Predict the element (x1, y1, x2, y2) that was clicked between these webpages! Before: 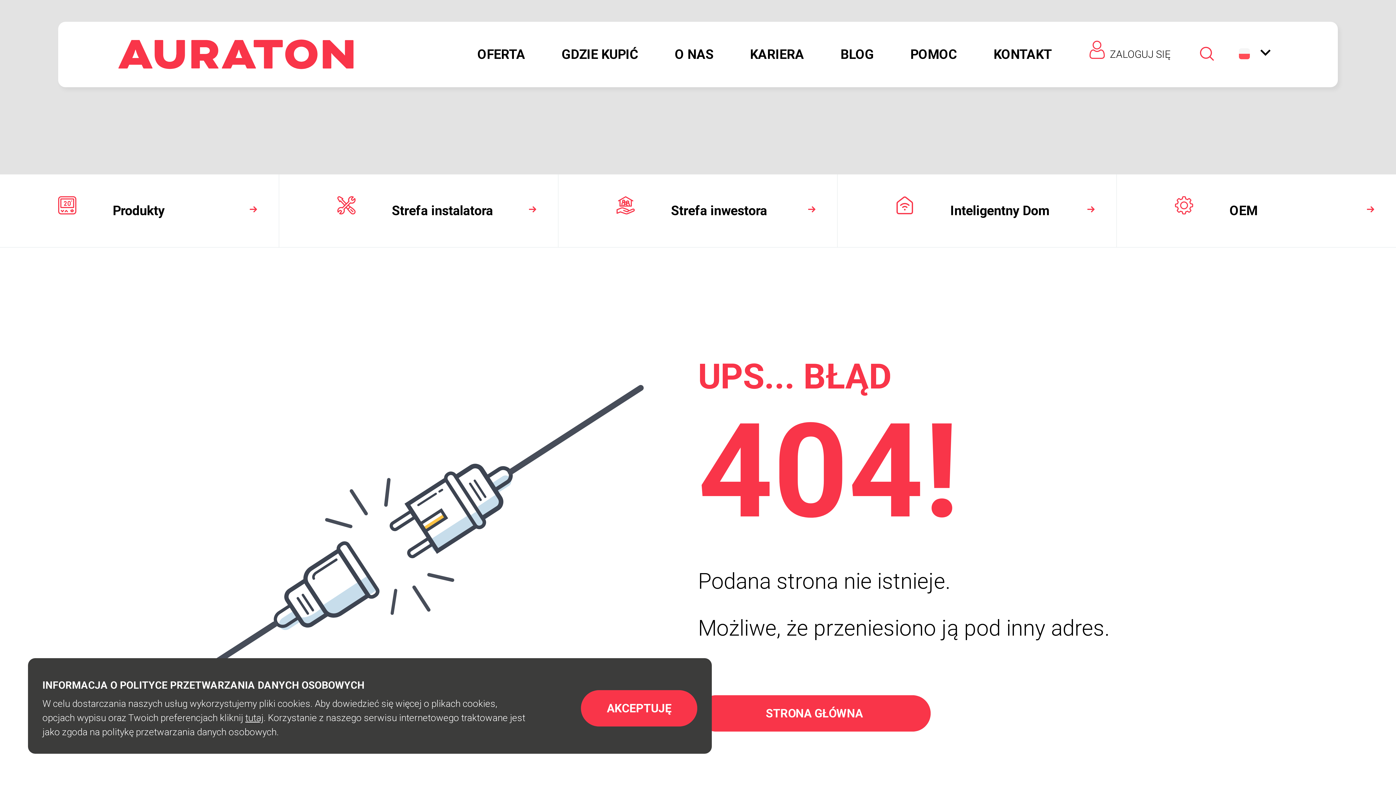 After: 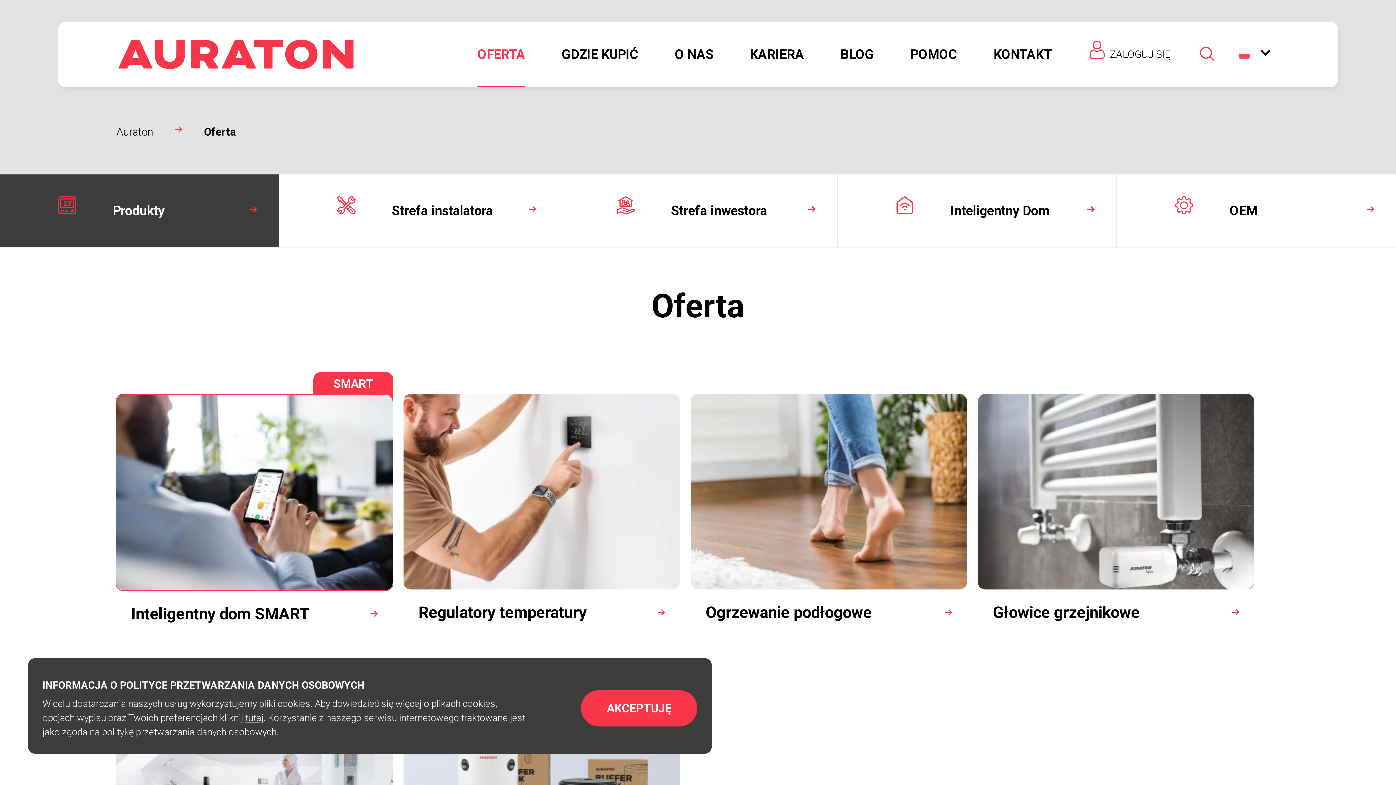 Action: label: OFERTA bbox: (477, 21, 525, 87)